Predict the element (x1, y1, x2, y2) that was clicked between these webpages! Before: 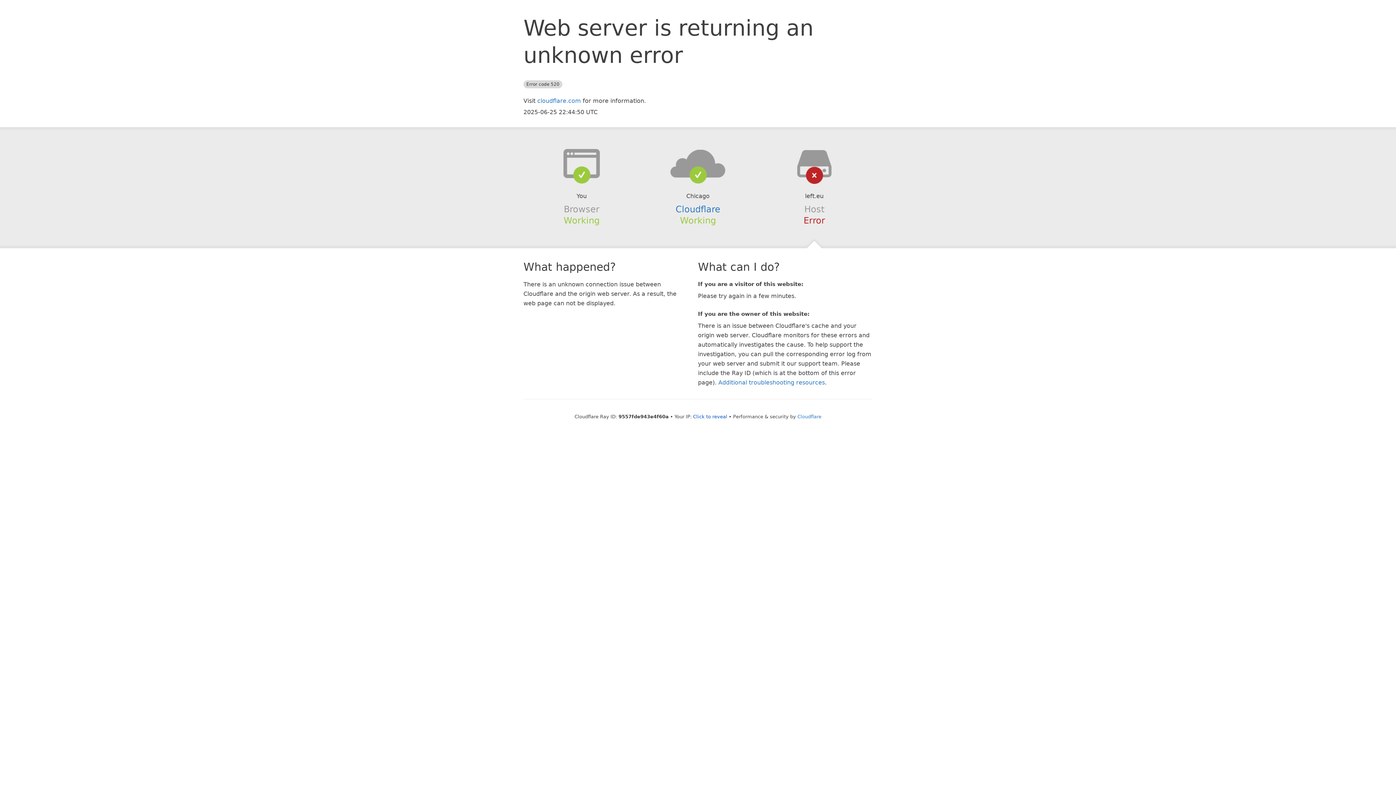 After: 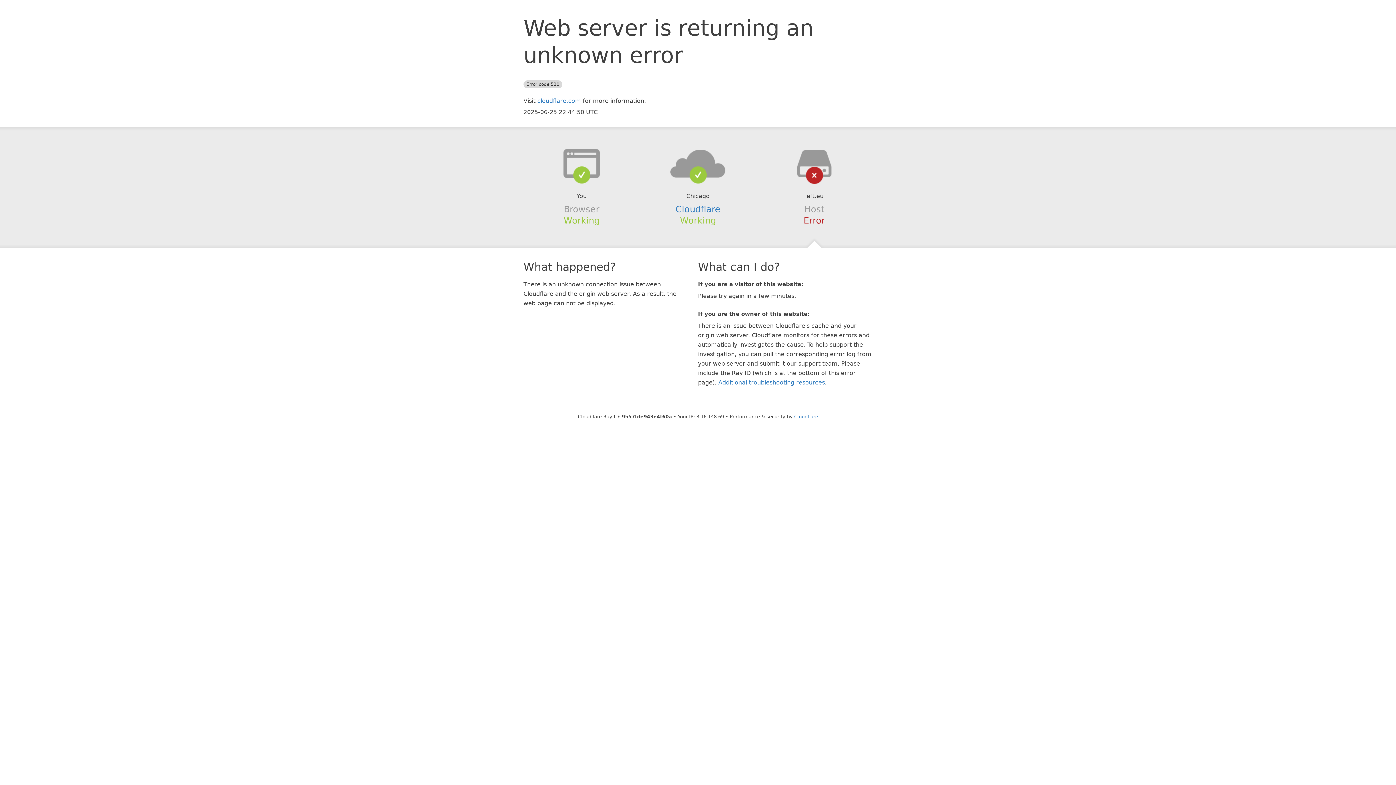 Action: bbox: (693, 414, 727, 419) label: Click to reveal